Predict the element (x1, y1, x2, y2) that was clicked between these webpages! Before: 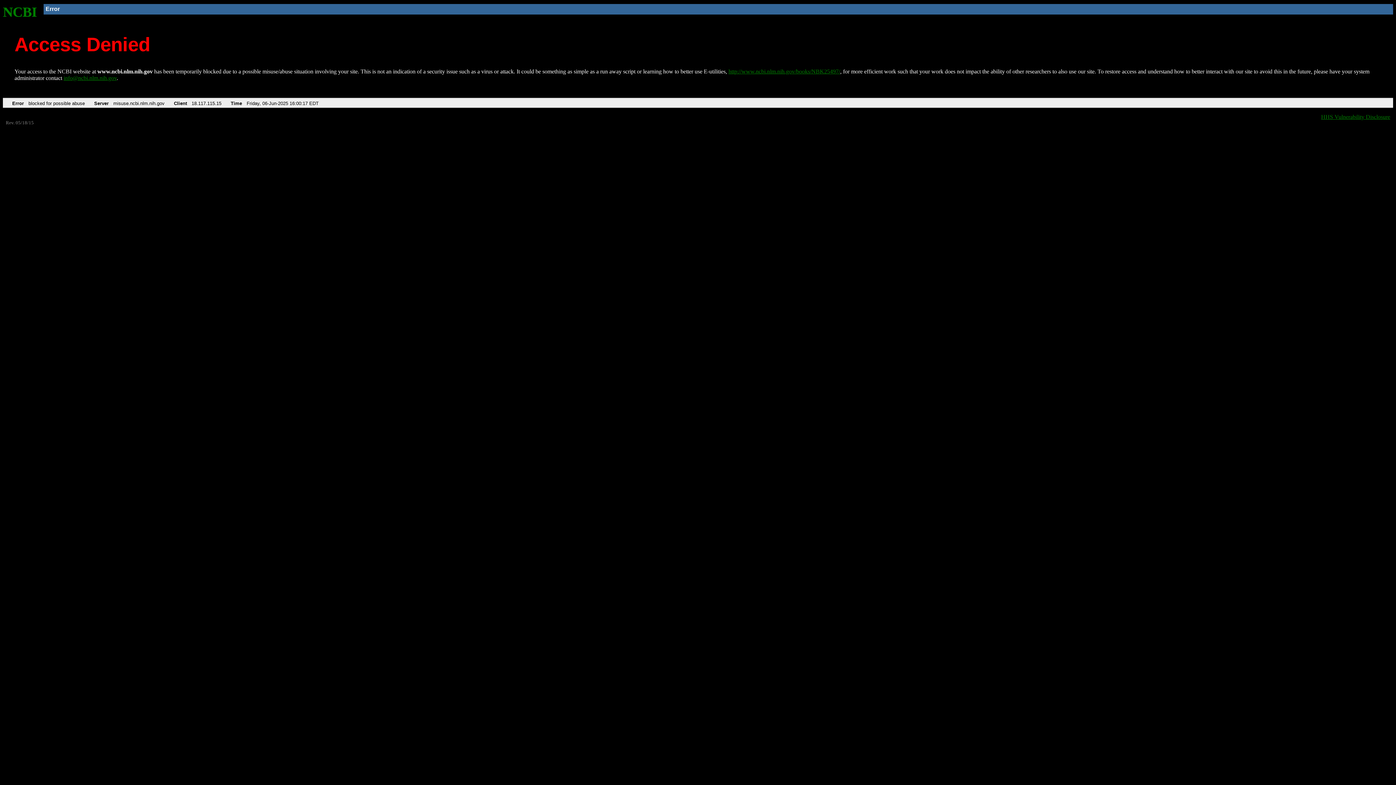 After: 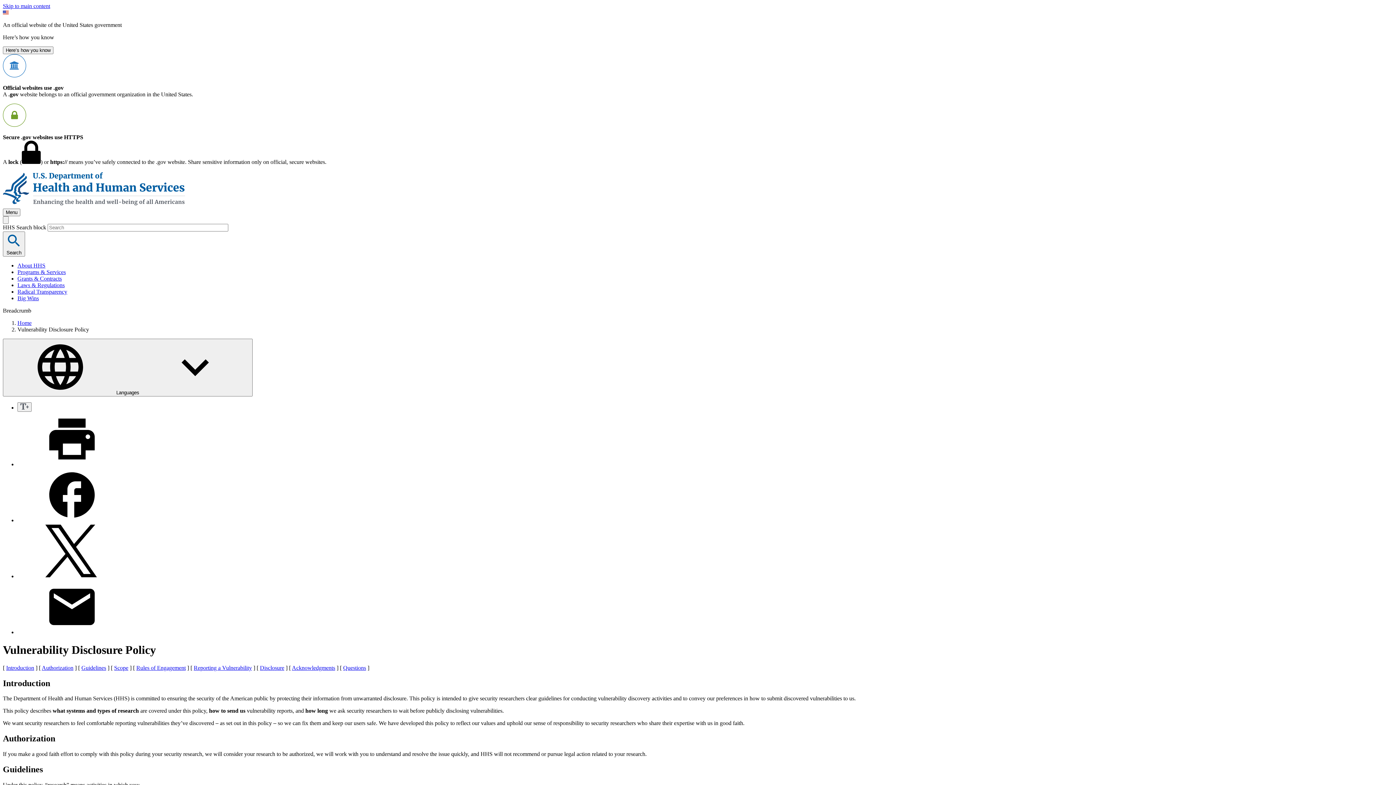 Action: label: HHS Vulnerability Disclosure bbox: (1321, 113, 1390, 119)